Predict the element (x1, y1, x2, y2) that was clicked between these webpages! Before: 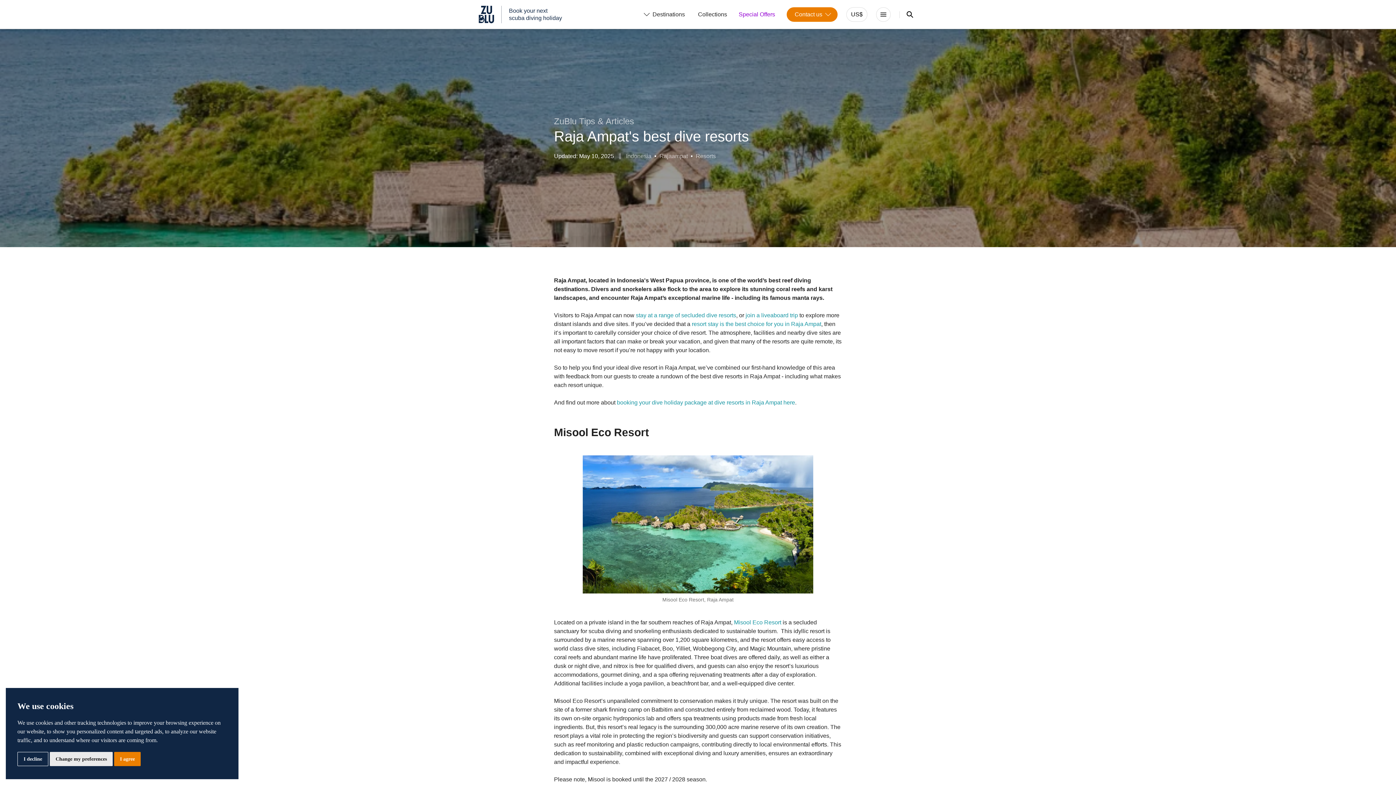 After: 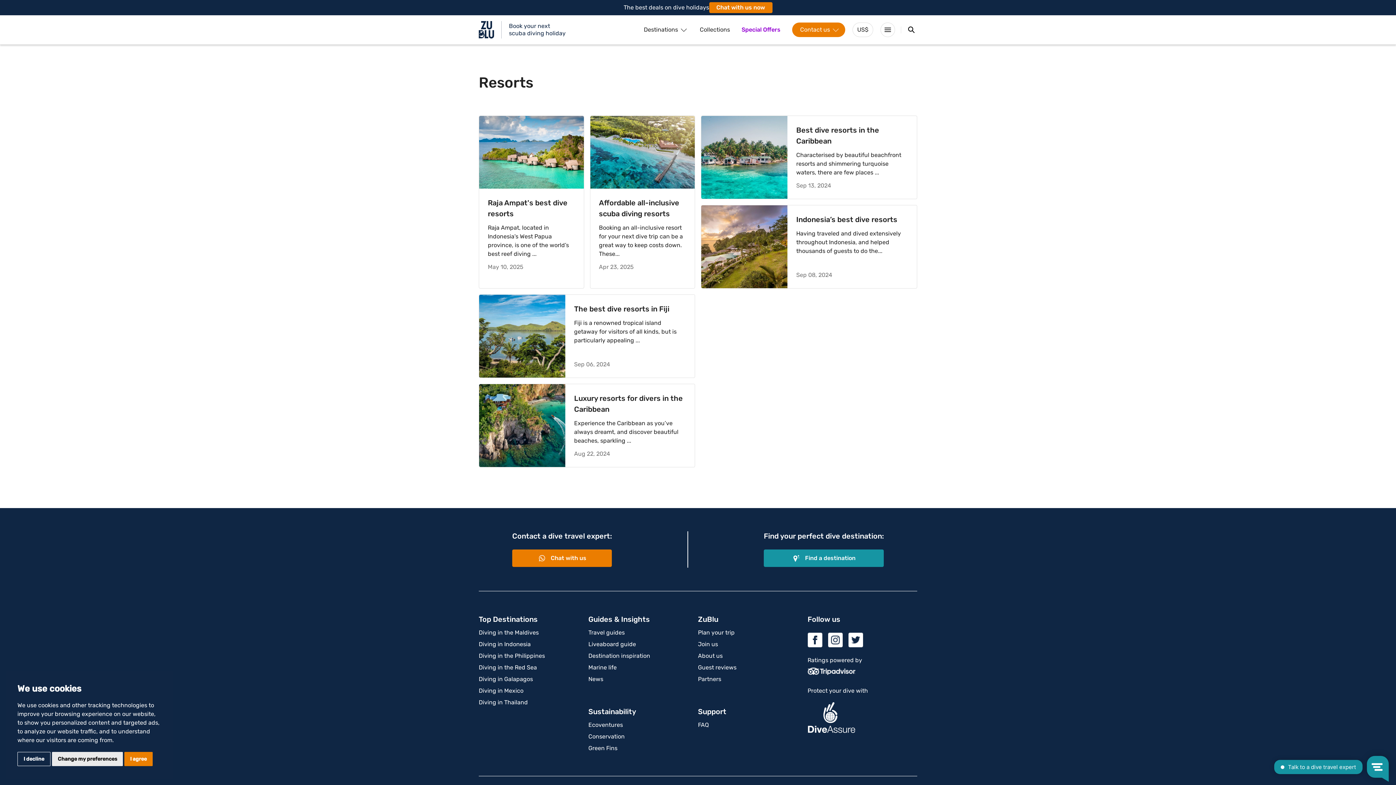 Action: bbox: (703, 152, 726, 159) label: Resorts